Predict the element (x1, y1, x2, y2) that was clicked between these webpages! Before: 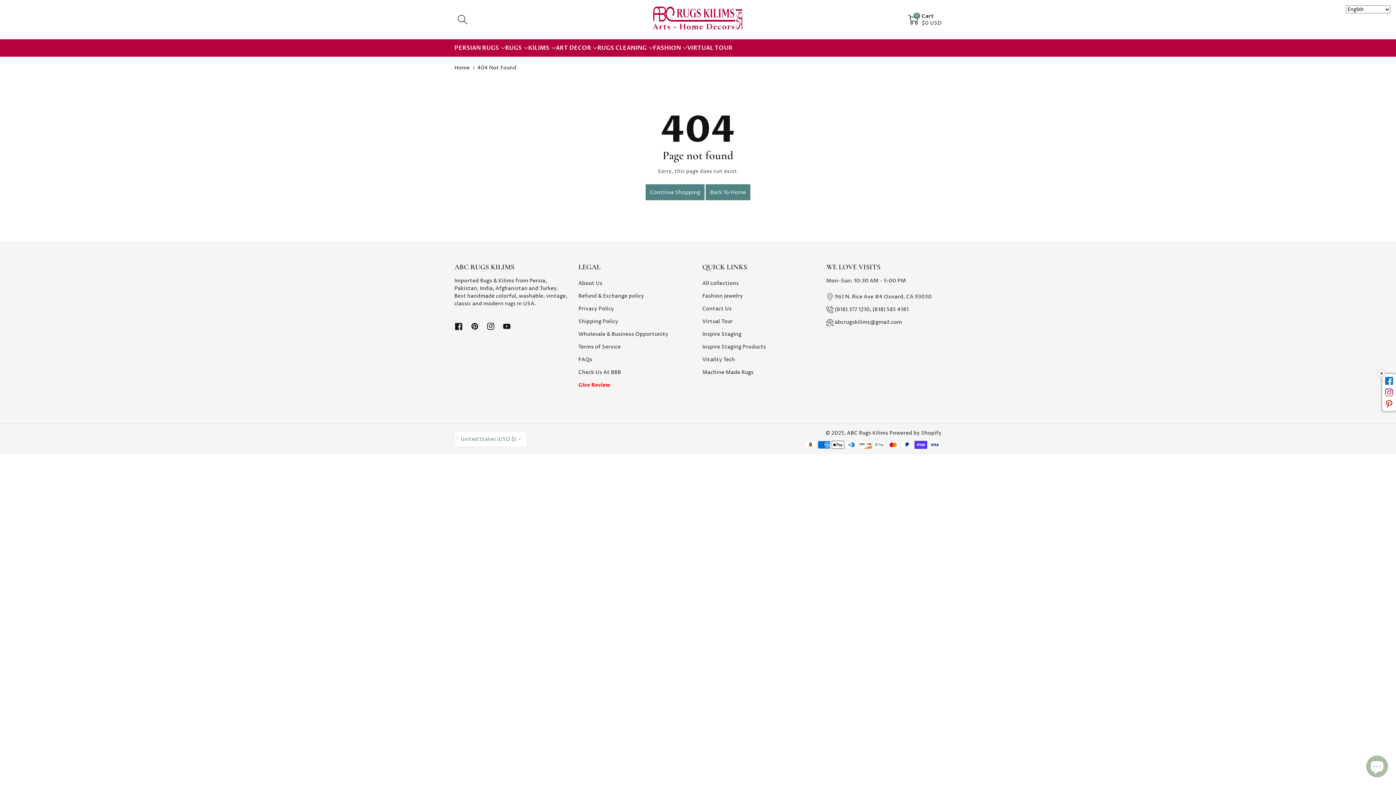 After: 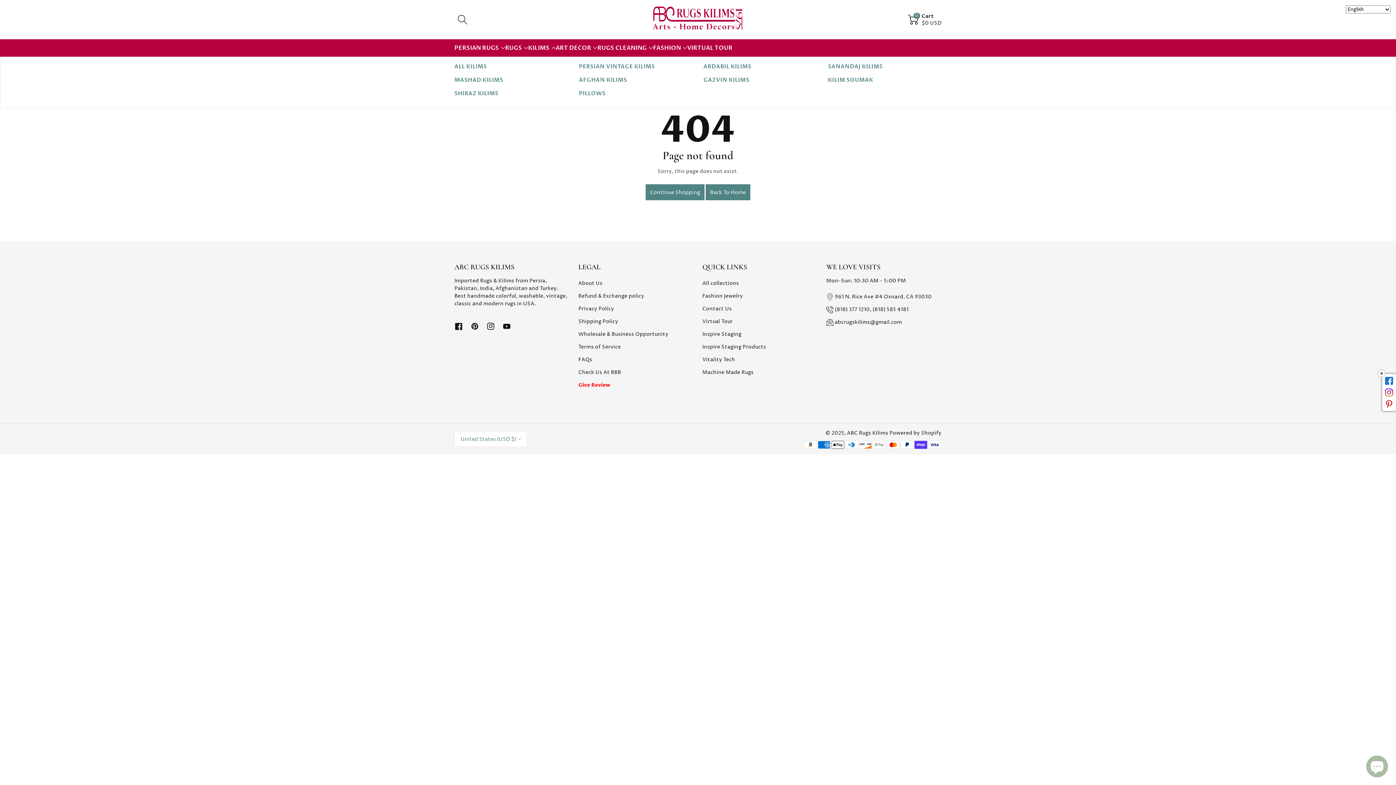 Action: label: KILIMS bbox: (528, 43, 555, 52)